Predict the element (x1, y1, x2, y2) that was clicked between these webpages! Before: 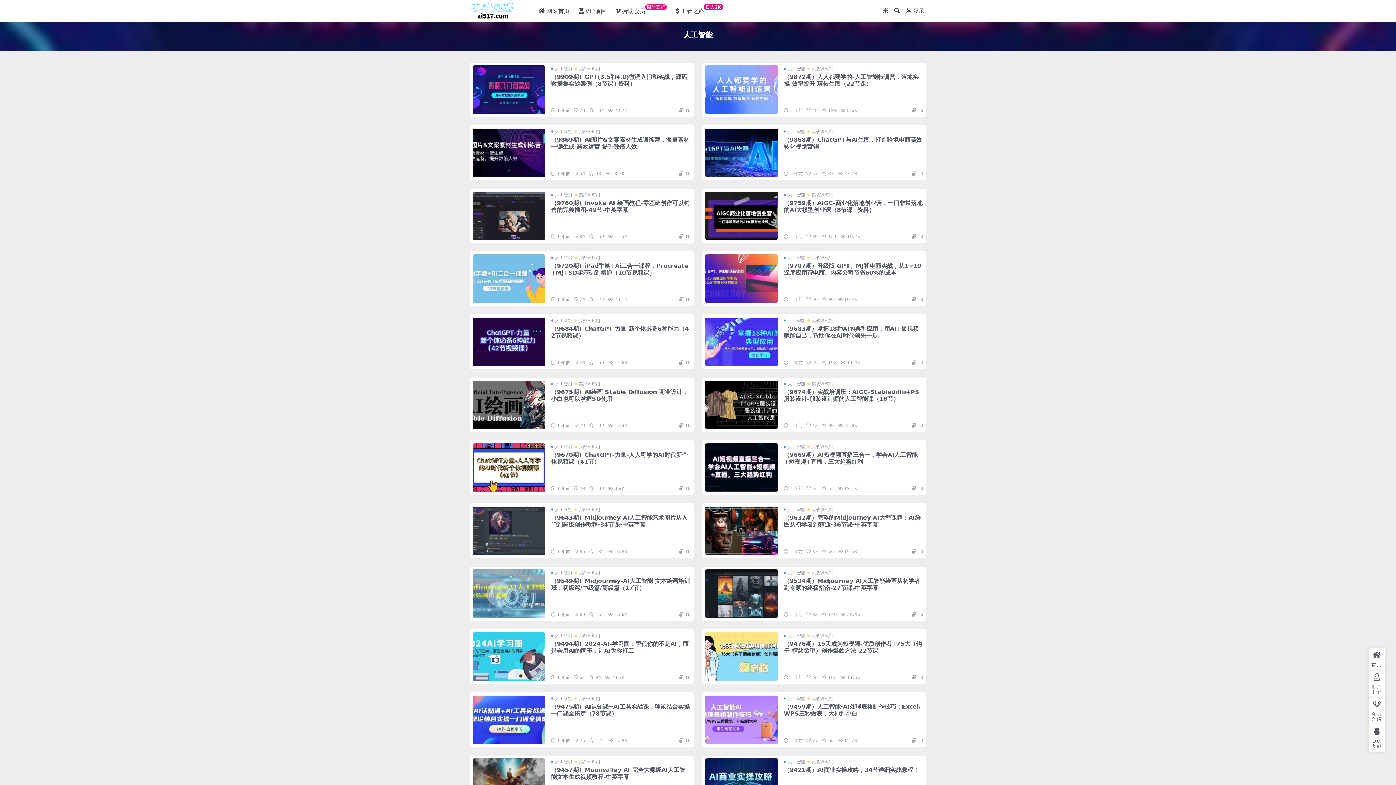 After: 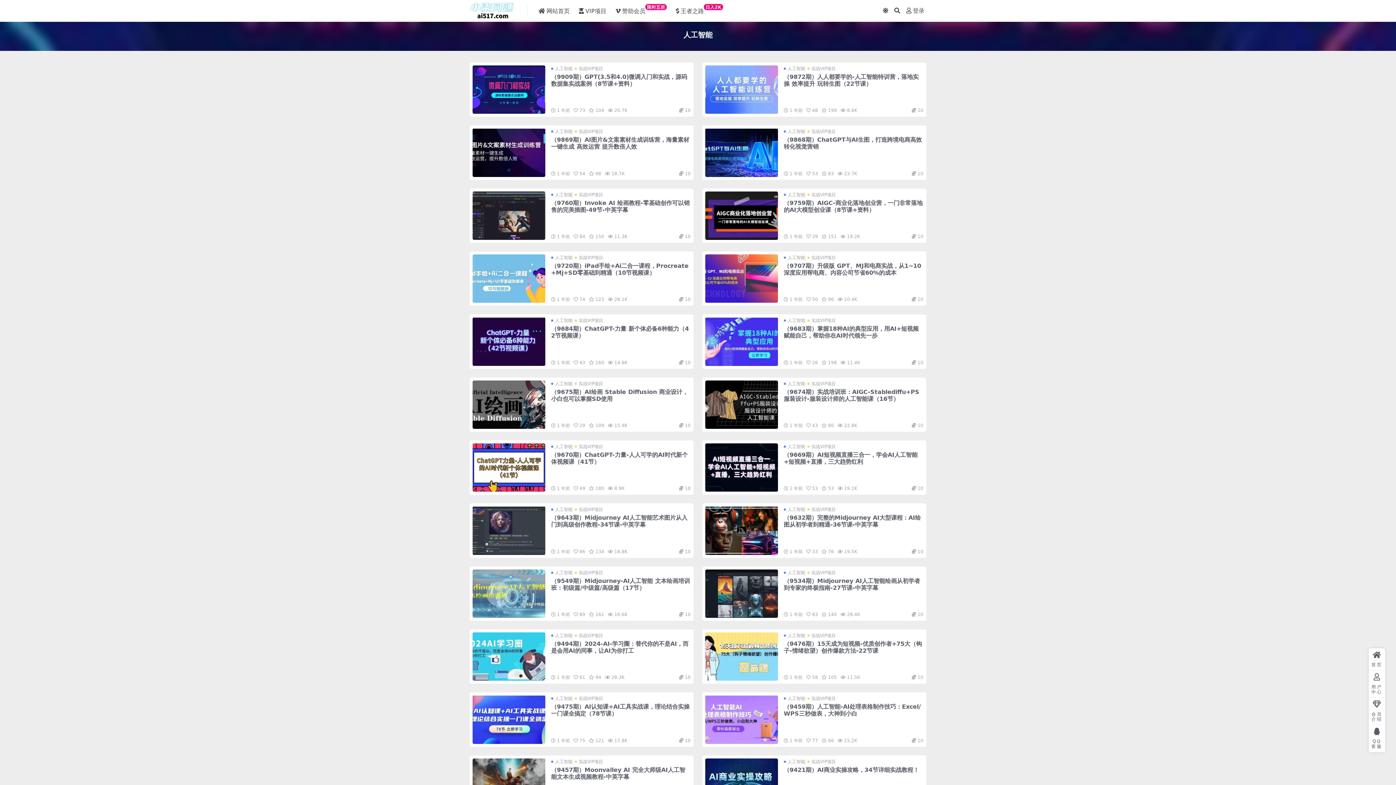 Action: label: 人工智能 bbox: (551, 569, 572, 576)